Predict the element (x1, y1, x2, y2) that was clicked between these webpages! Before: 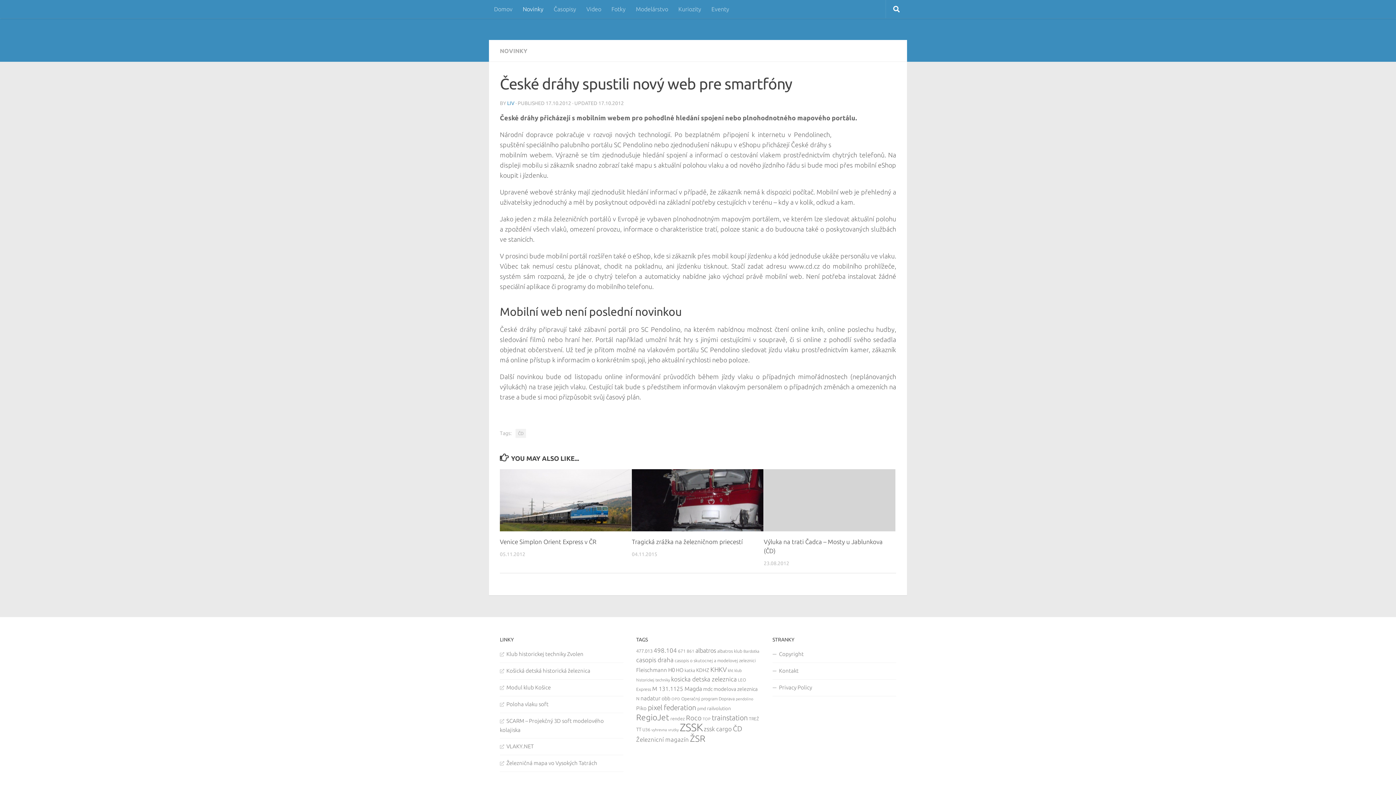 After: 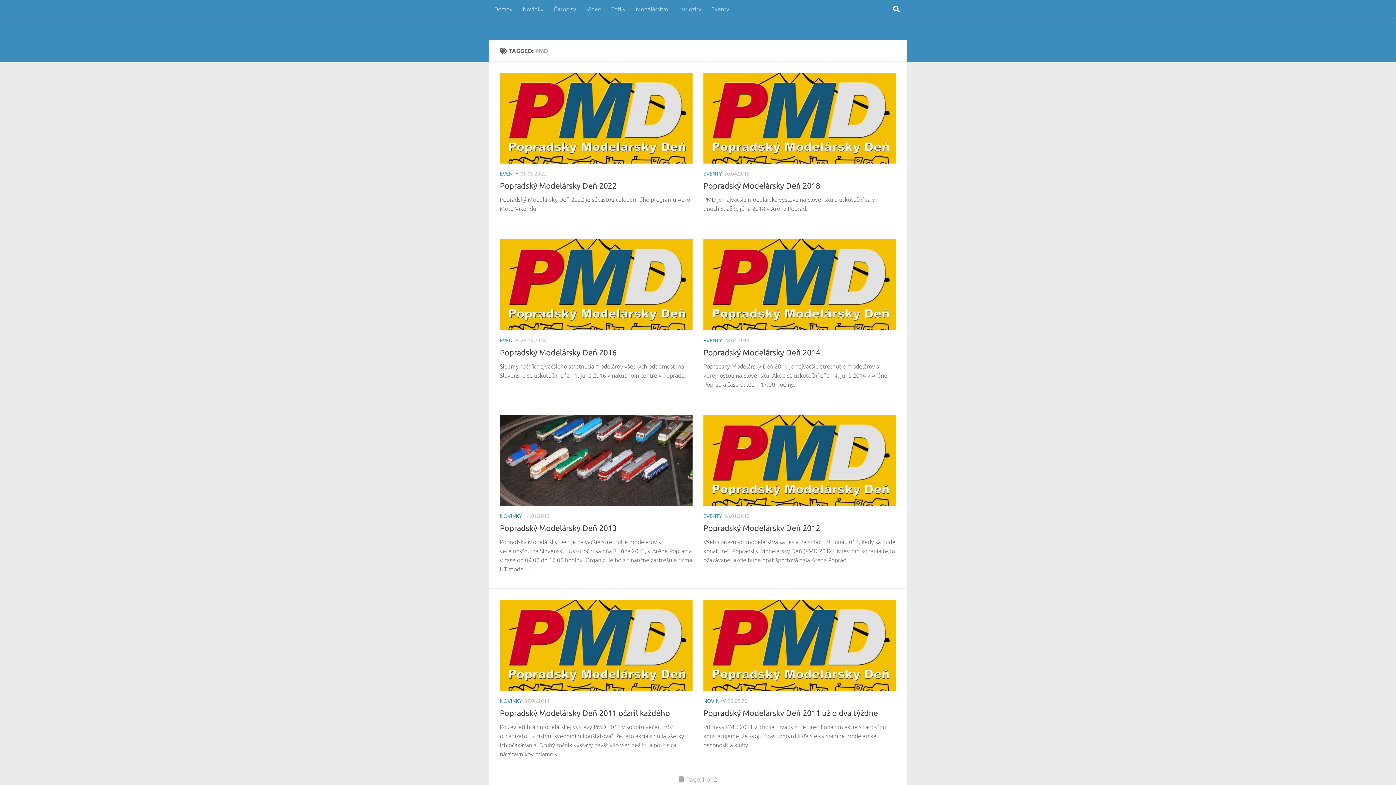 Action: bbox: (697, 706, 706, 711) label: pmd (9 items)